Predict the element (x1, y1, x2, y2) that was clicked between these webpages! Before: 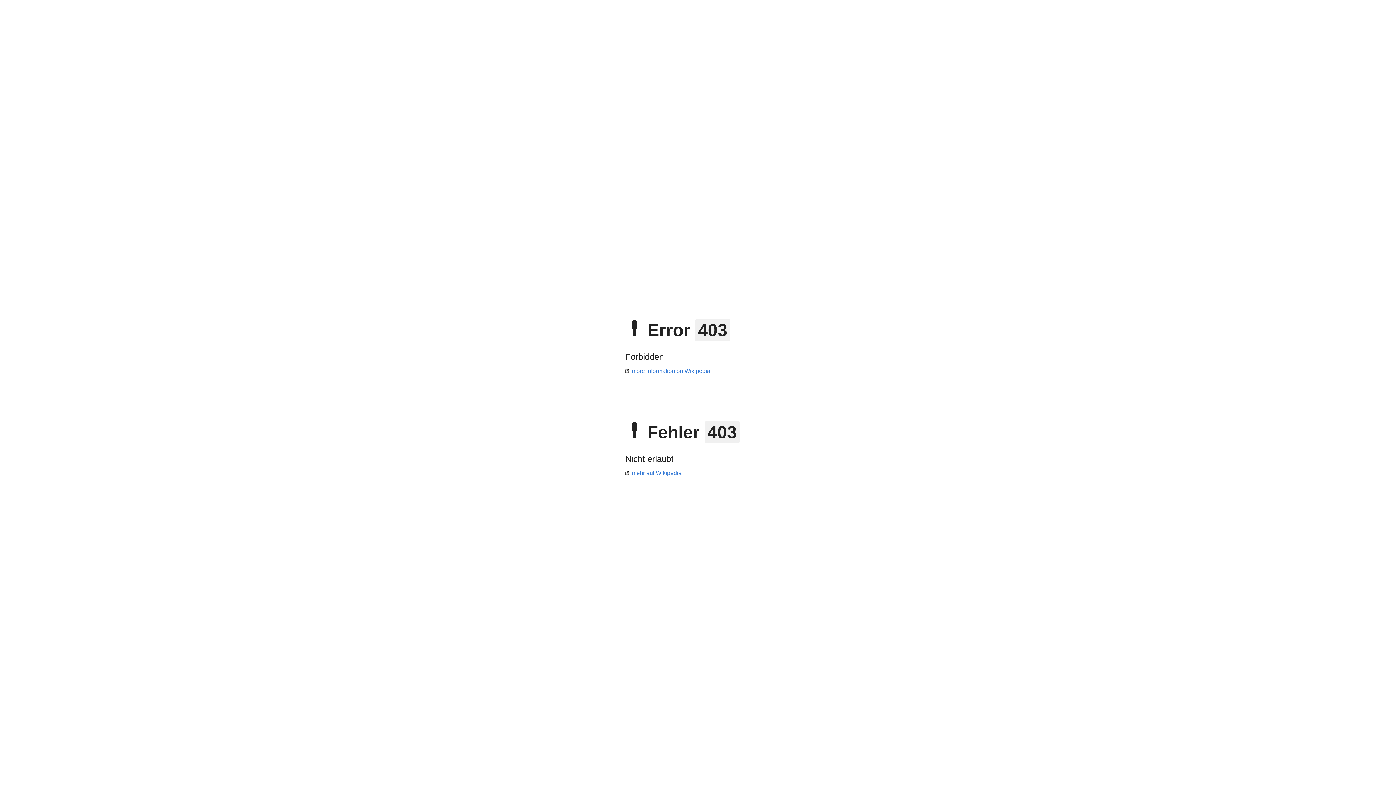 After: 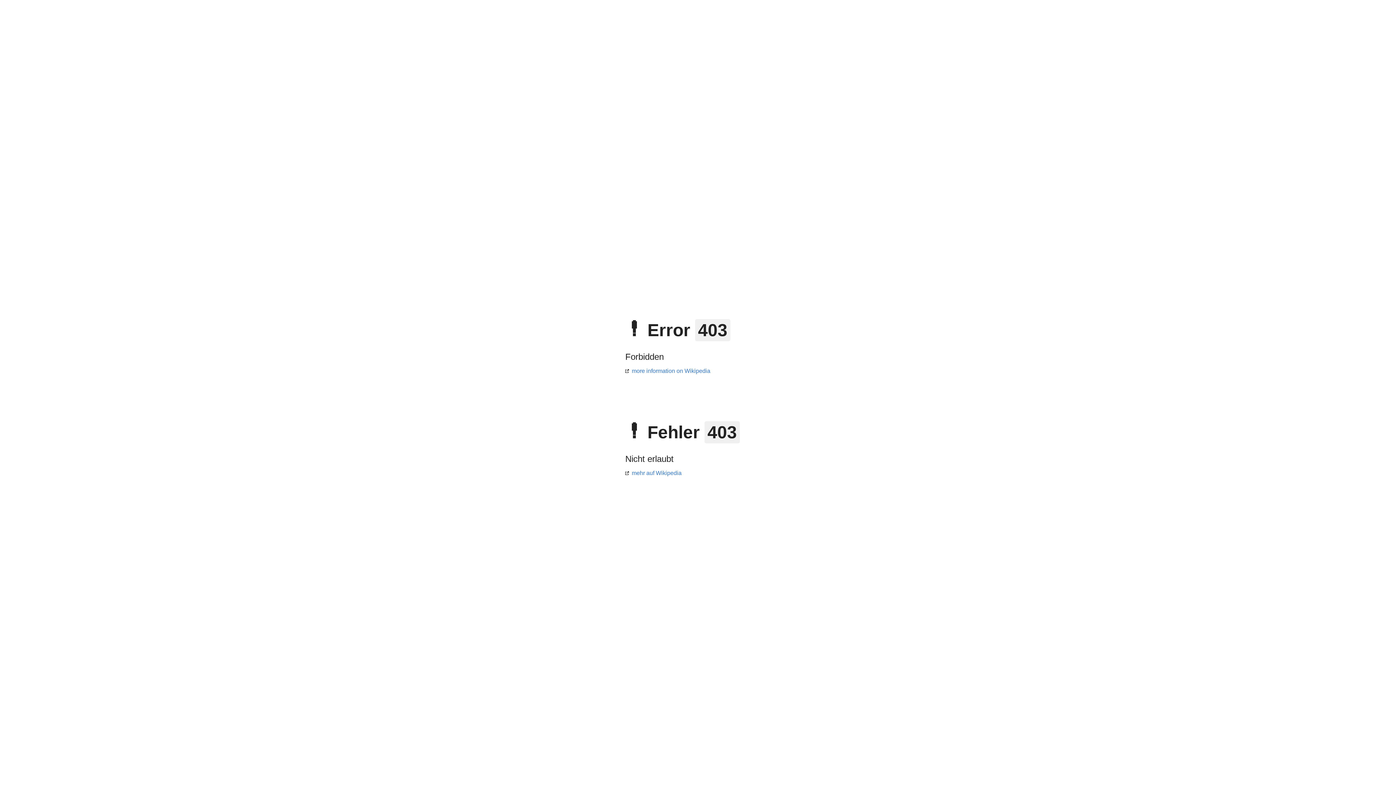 Action: bbox: (625, 470, 681, 476) label: mehr auf Wikipedia